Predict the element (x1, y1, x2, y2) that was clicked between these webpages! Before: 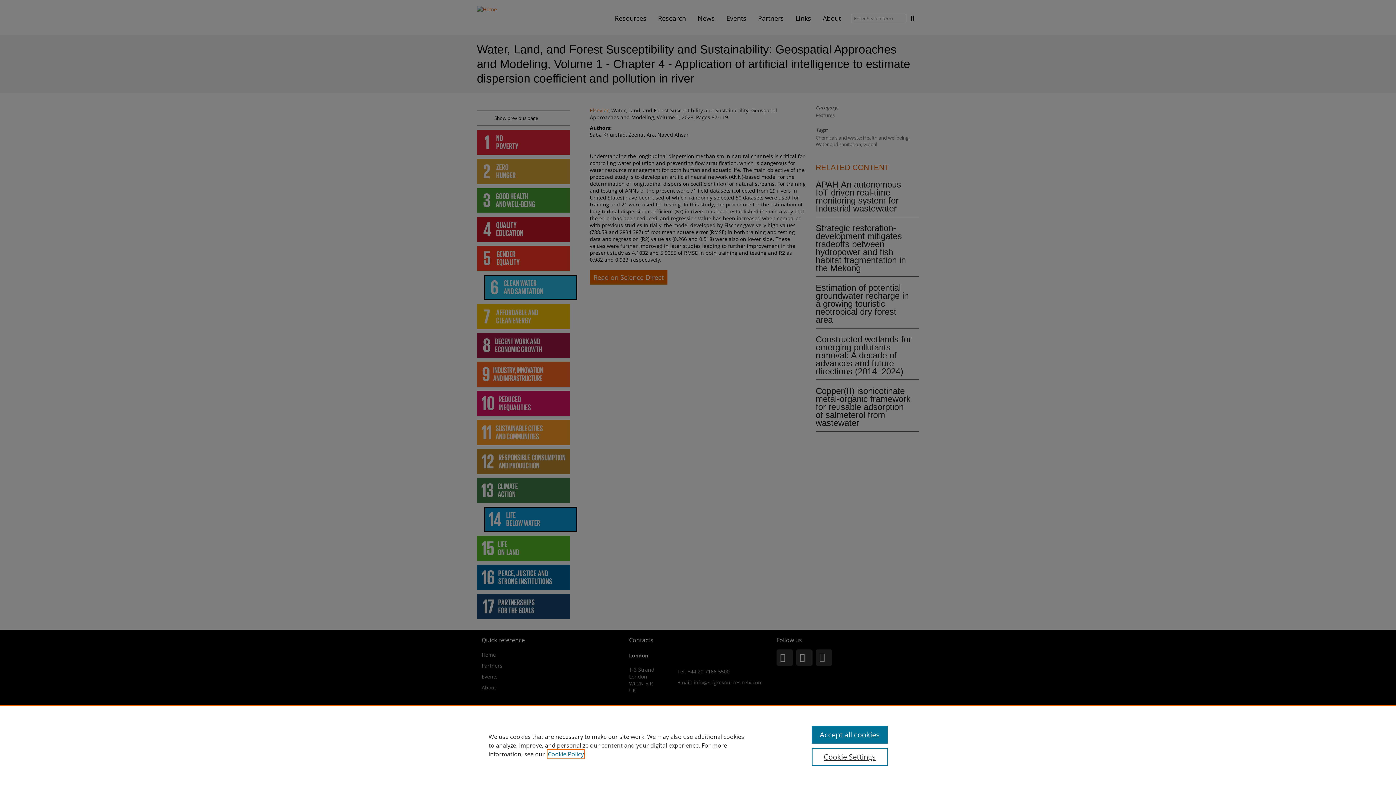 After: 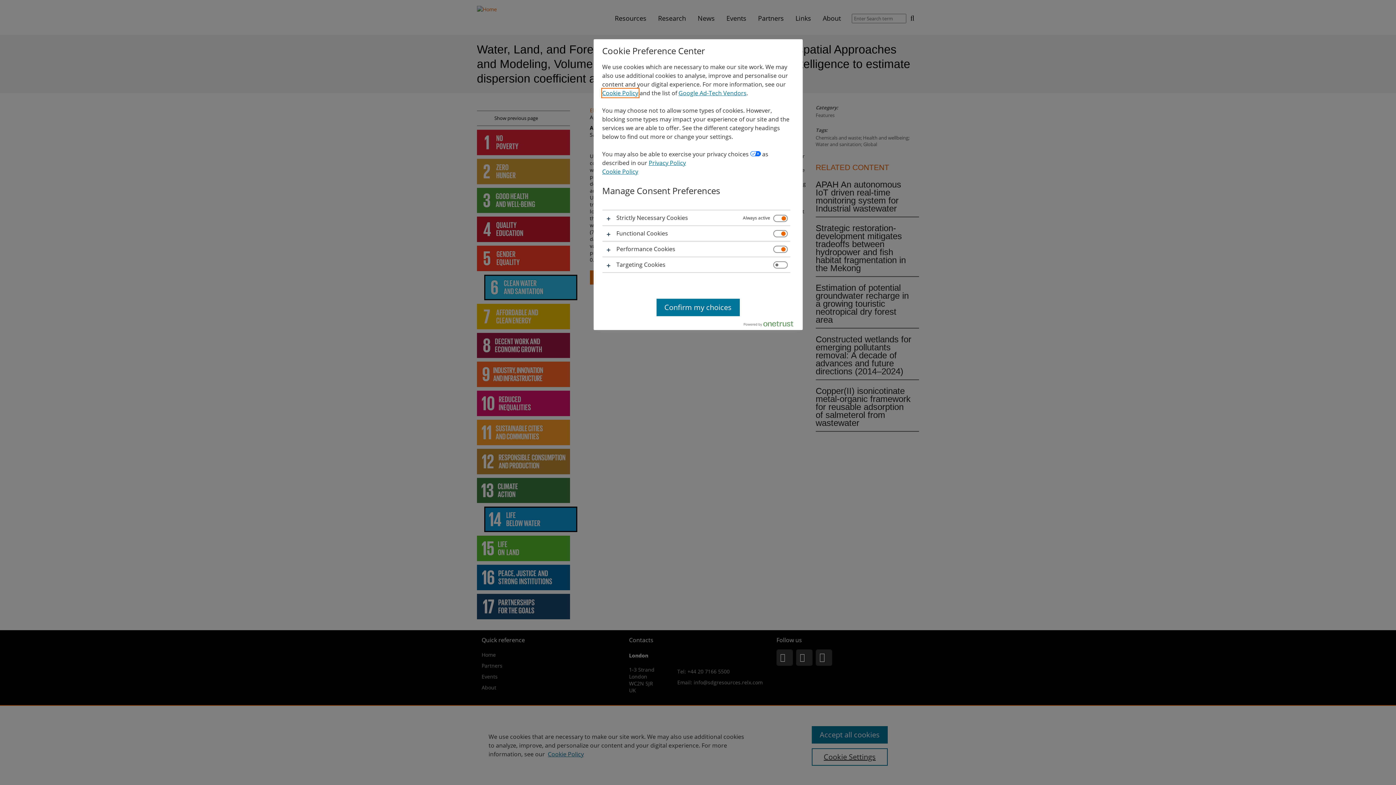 Action: bbox: (811, 748, 887, 766) label: Cookie Settings